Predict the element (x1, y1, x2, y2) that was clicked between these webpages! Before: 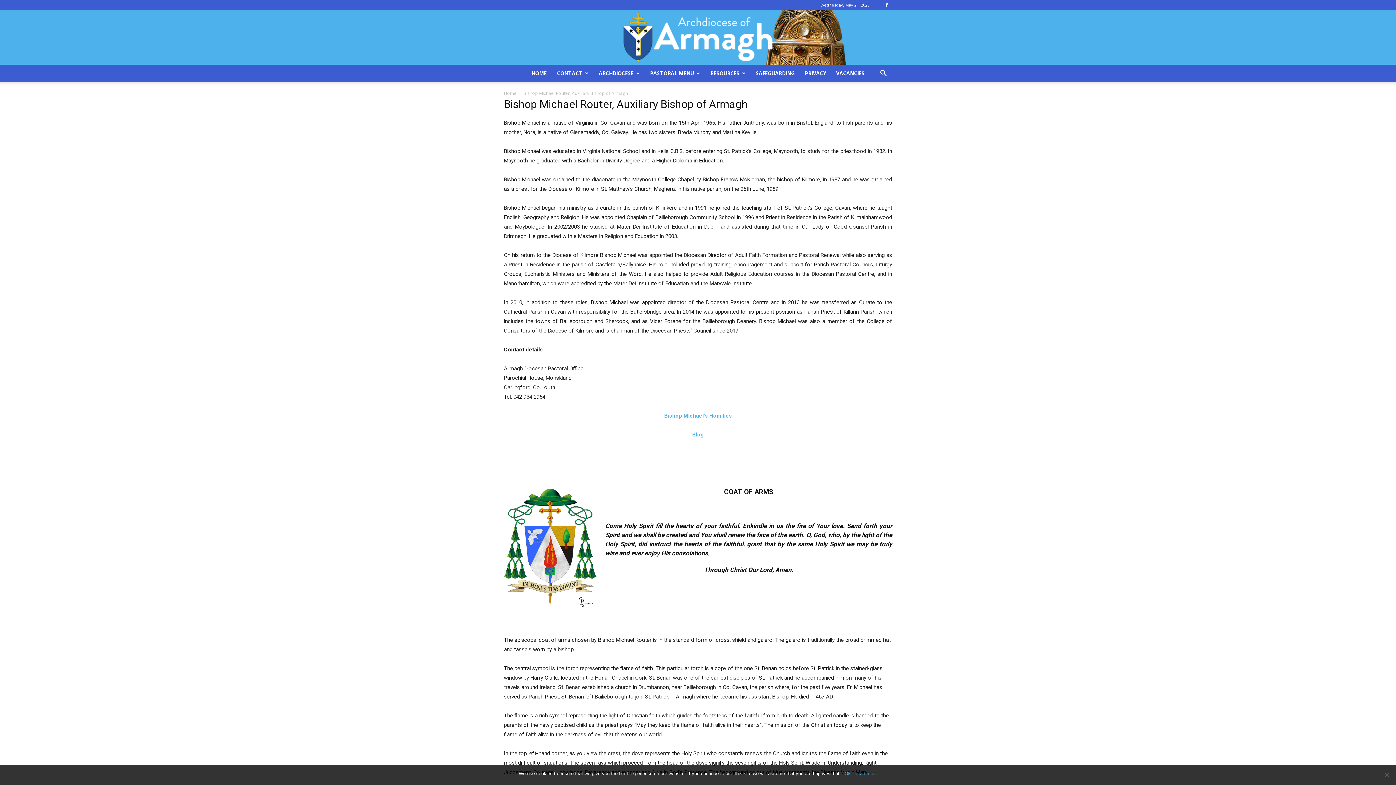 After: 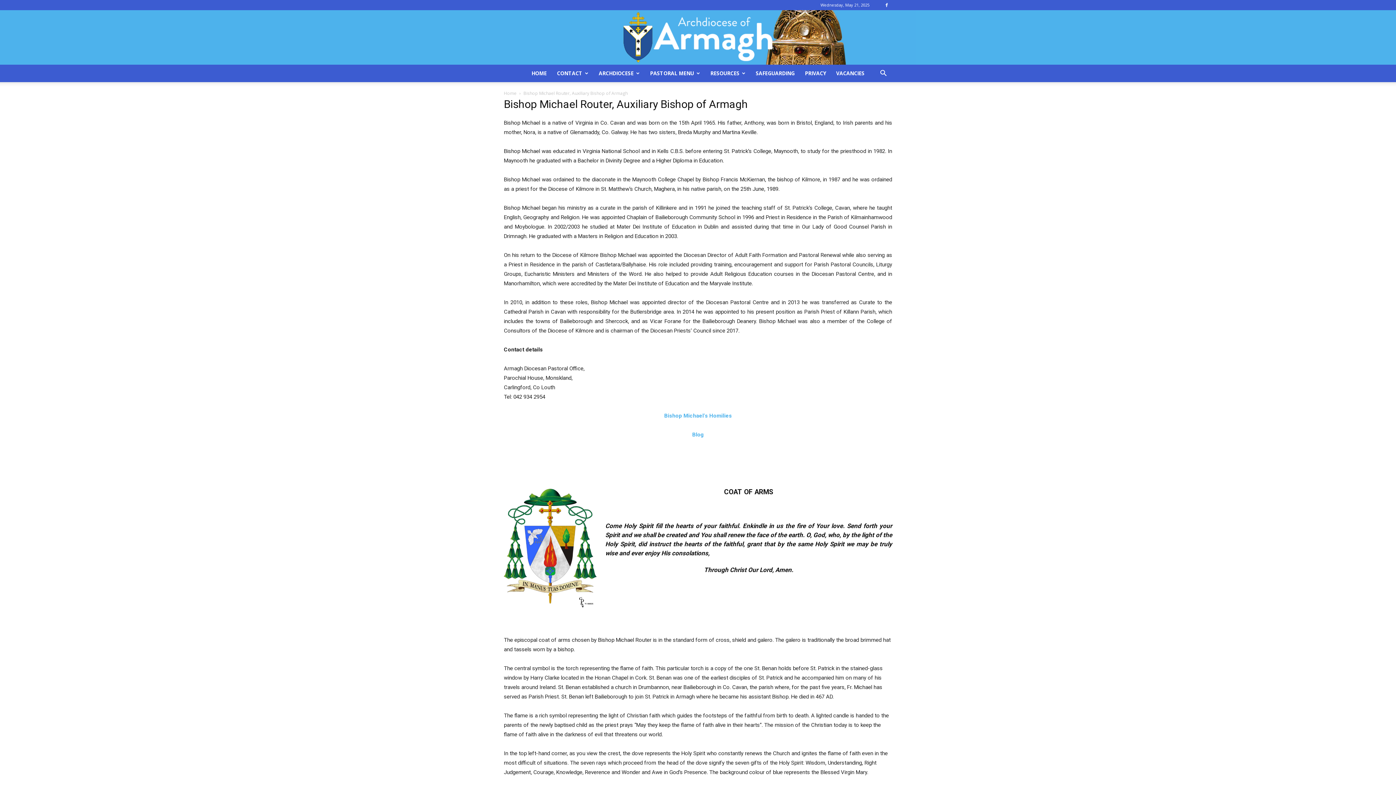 Action: label: Ok bbox: (844, 770, 850, 777)